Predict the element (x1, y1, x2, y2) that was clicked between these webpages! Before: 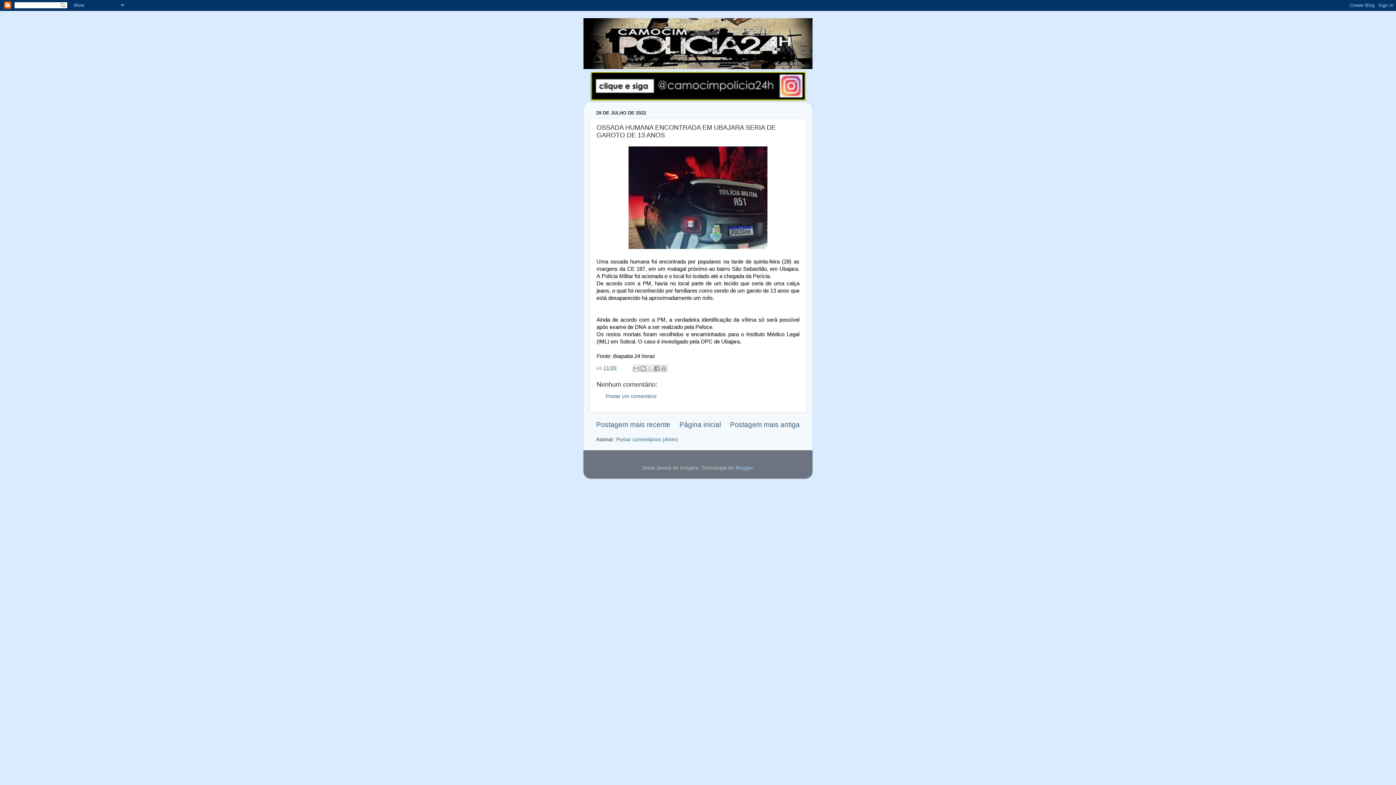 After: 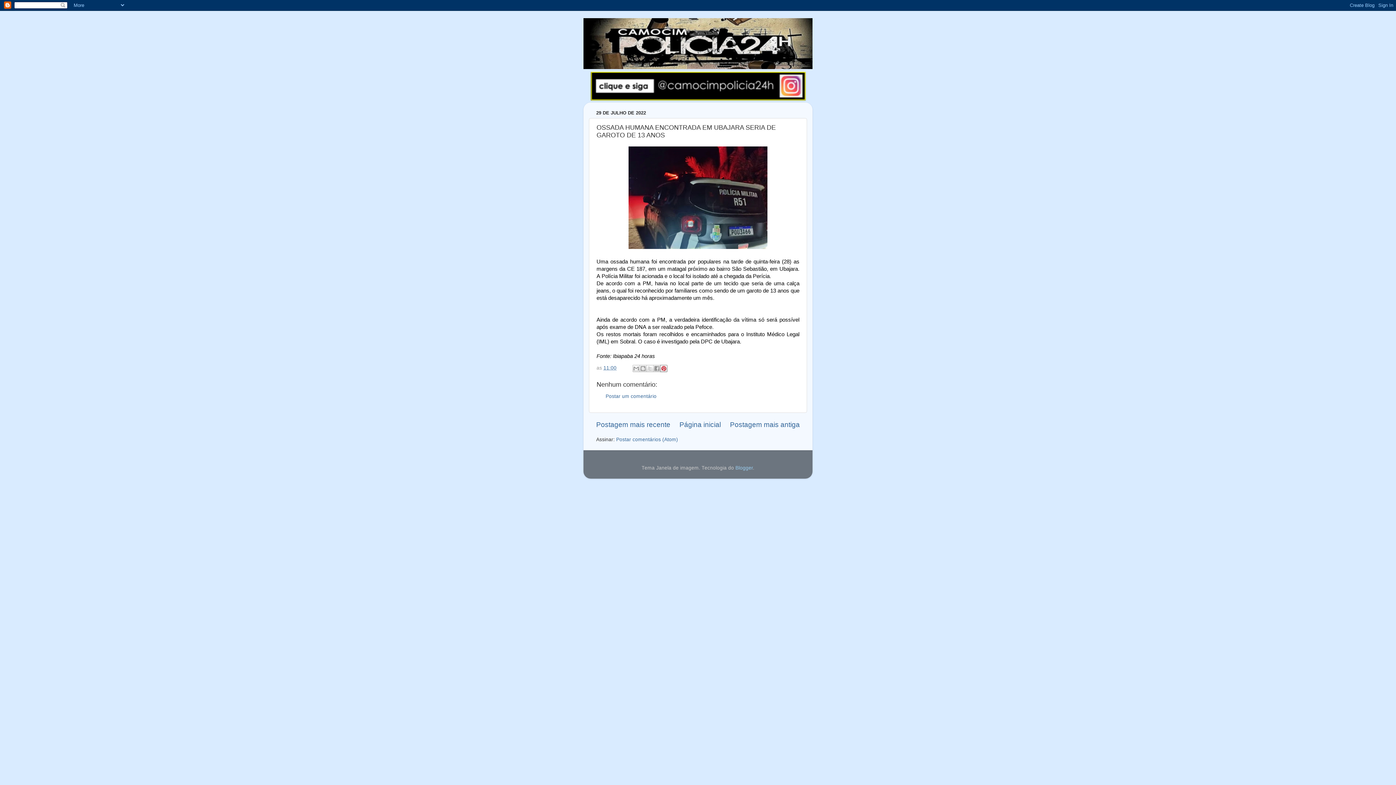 Action: bbox: (660, 364, 667, 372) label: Compartilhar com o Pinterest